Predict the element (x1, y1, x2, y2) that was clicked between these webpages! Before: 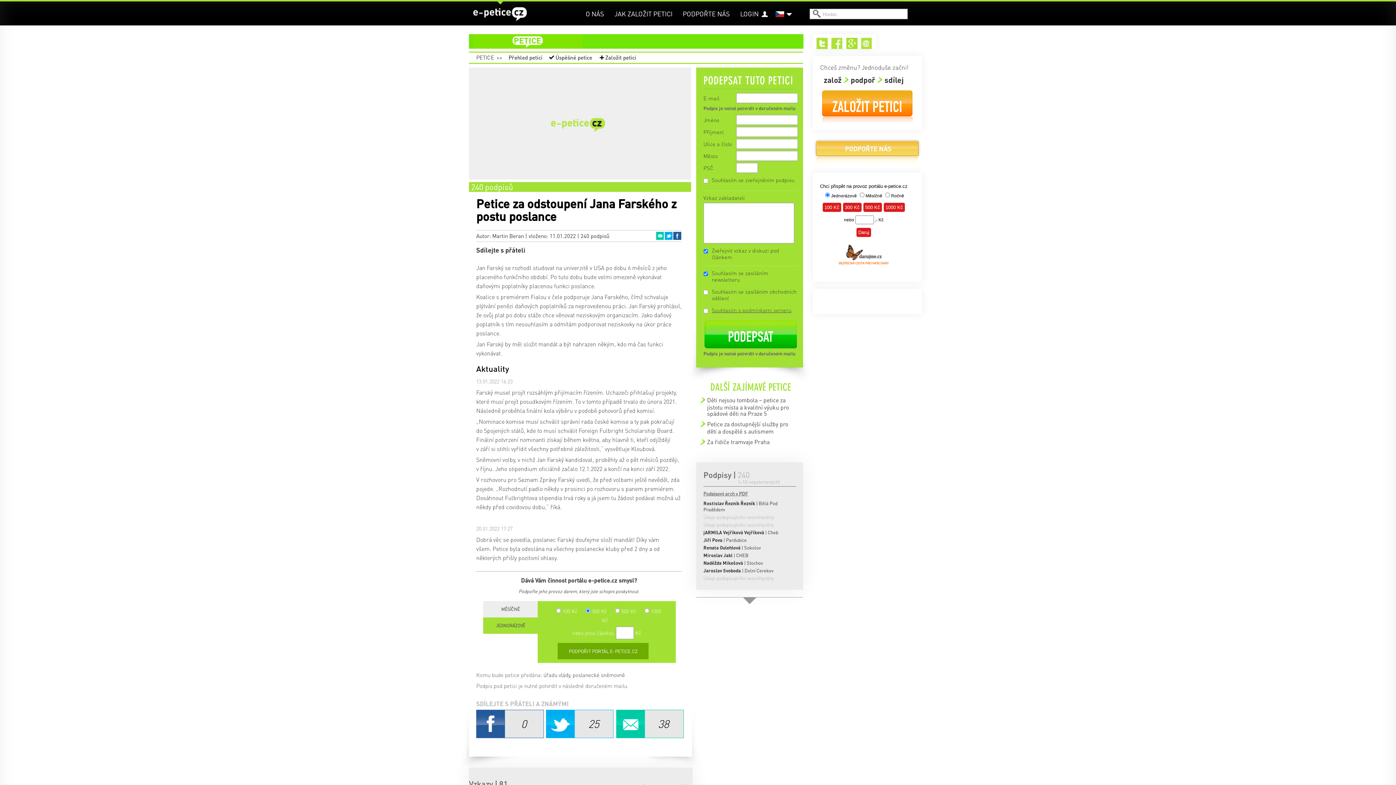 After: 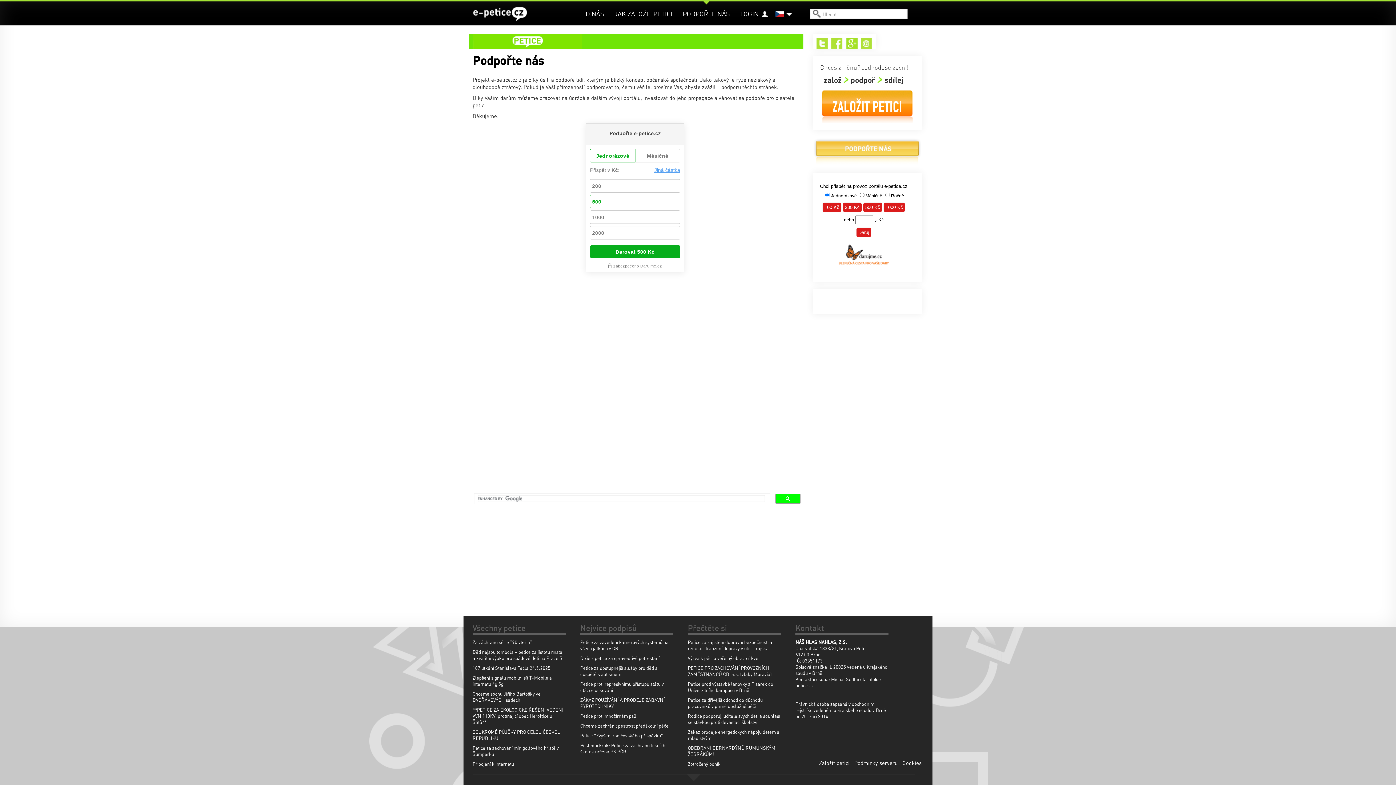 Action: label: PODPOŘTE NÁS bbox: (682, 1, 730, 26)